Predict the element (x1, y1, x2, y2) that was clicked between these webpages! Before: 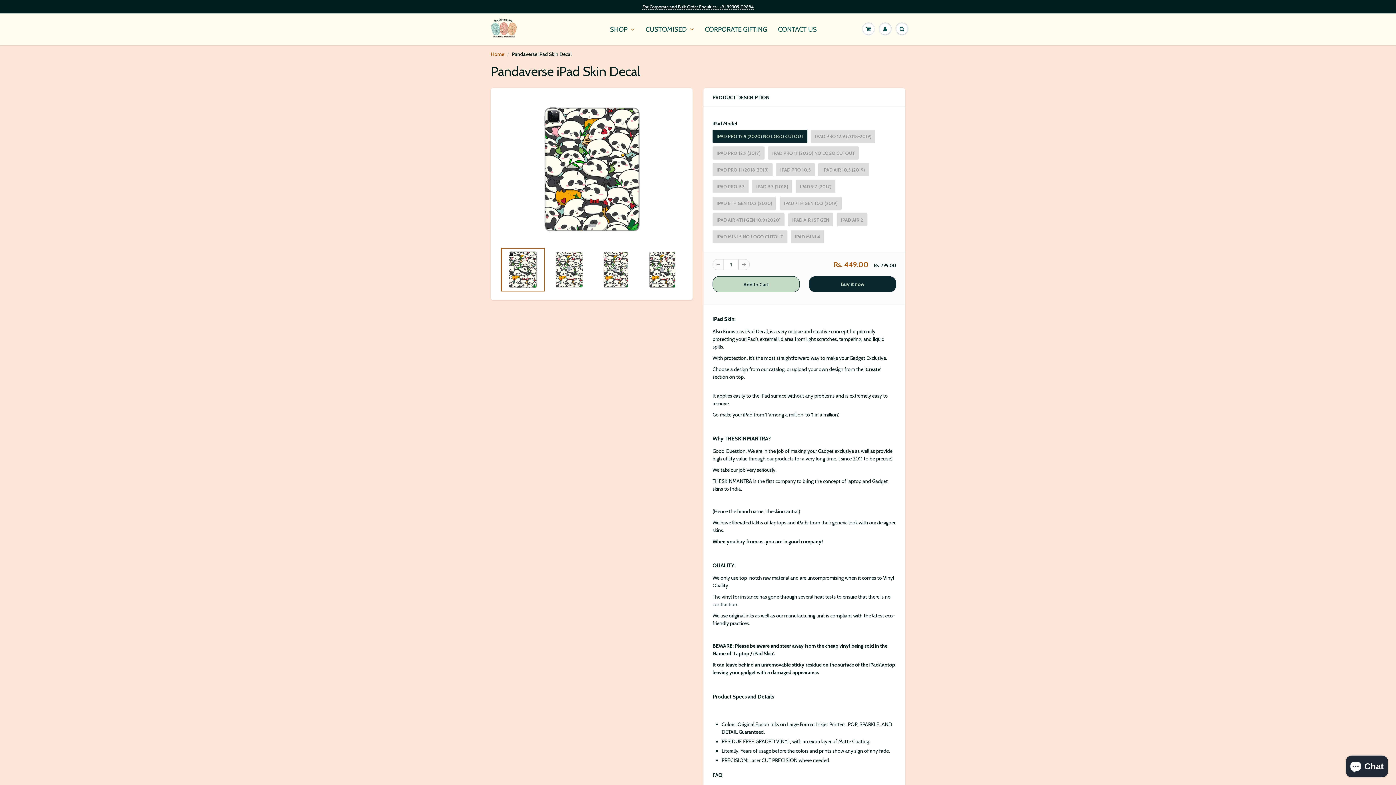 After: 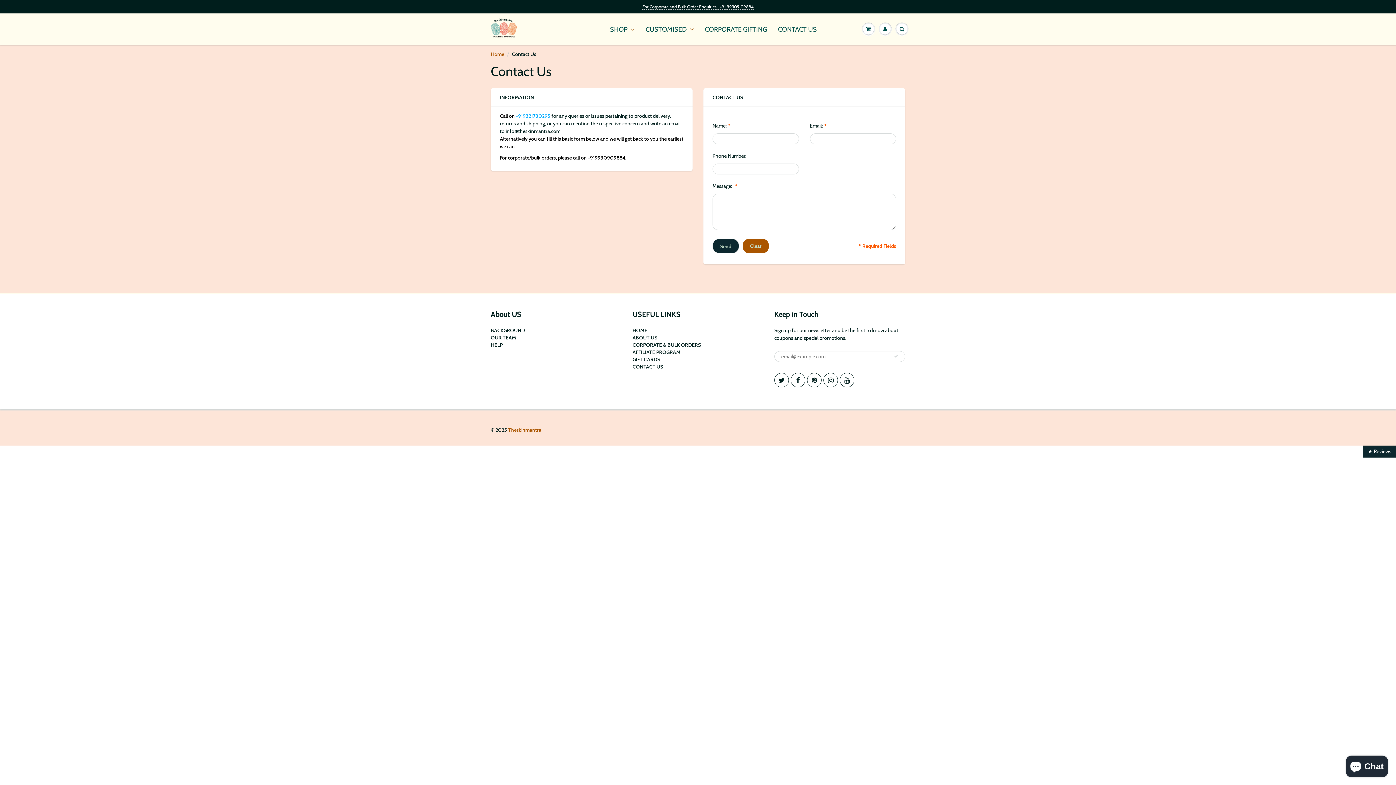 Action: label: CONTACT US bbox: (772, 14, 822, 44)